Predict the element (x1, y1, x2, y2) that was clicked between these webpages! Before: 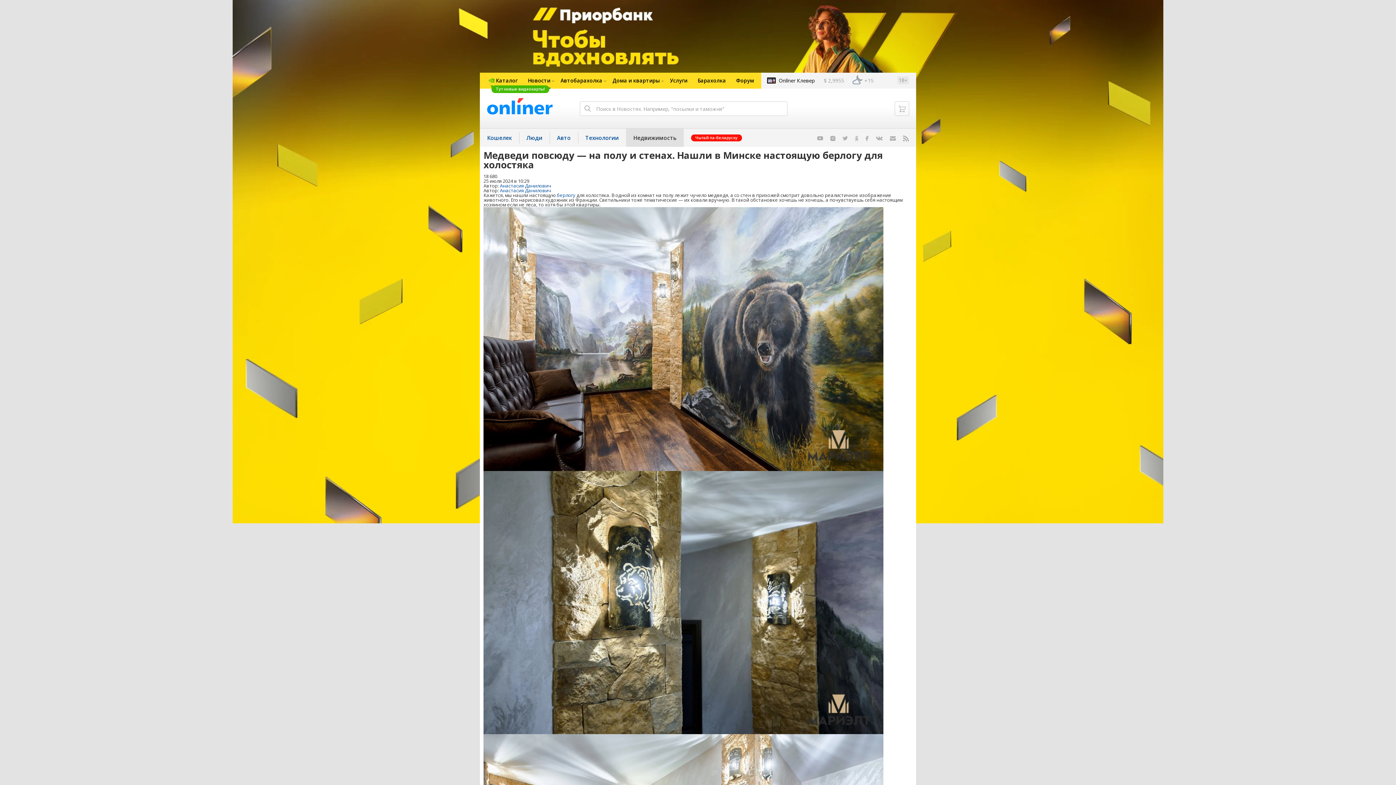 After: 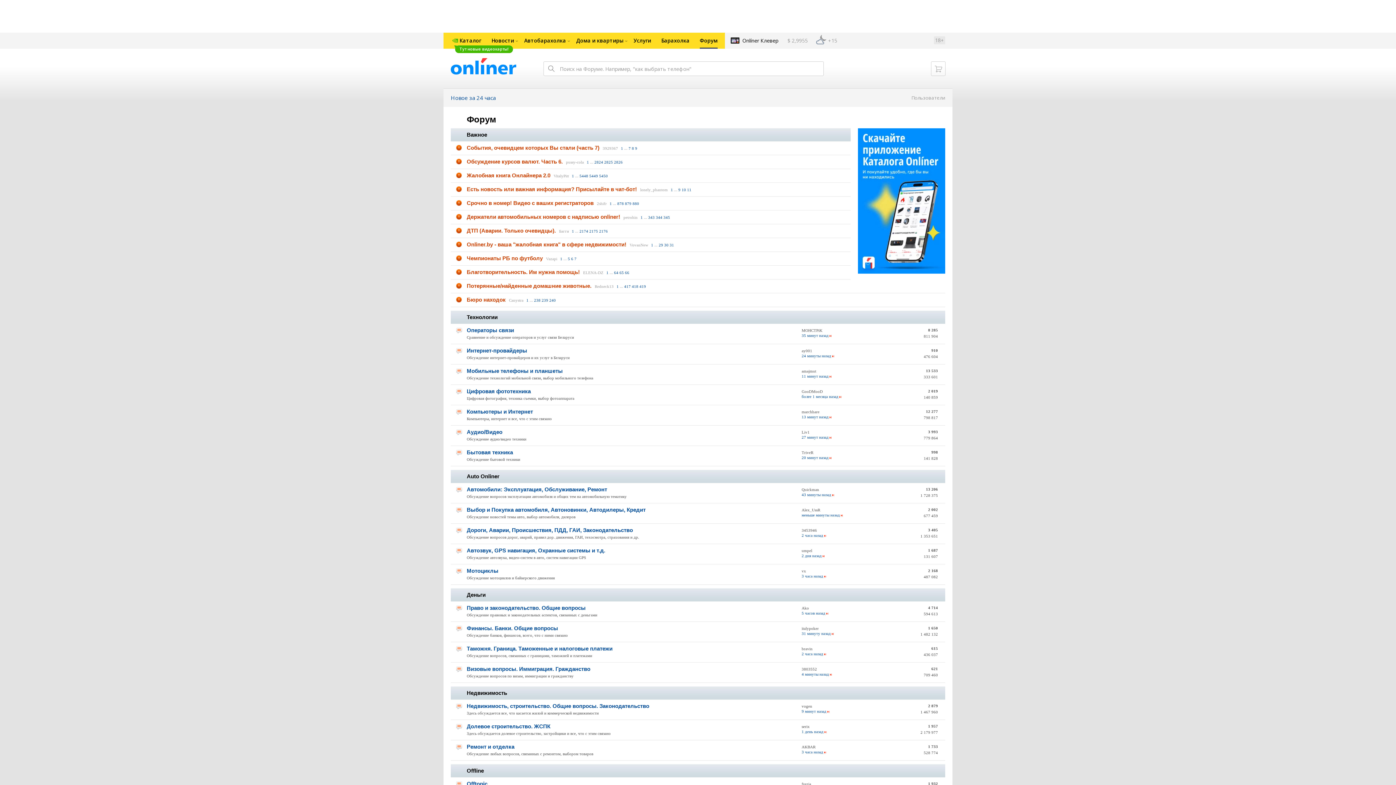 Action: label: Форум bbox: (731, 72, 761, 88)